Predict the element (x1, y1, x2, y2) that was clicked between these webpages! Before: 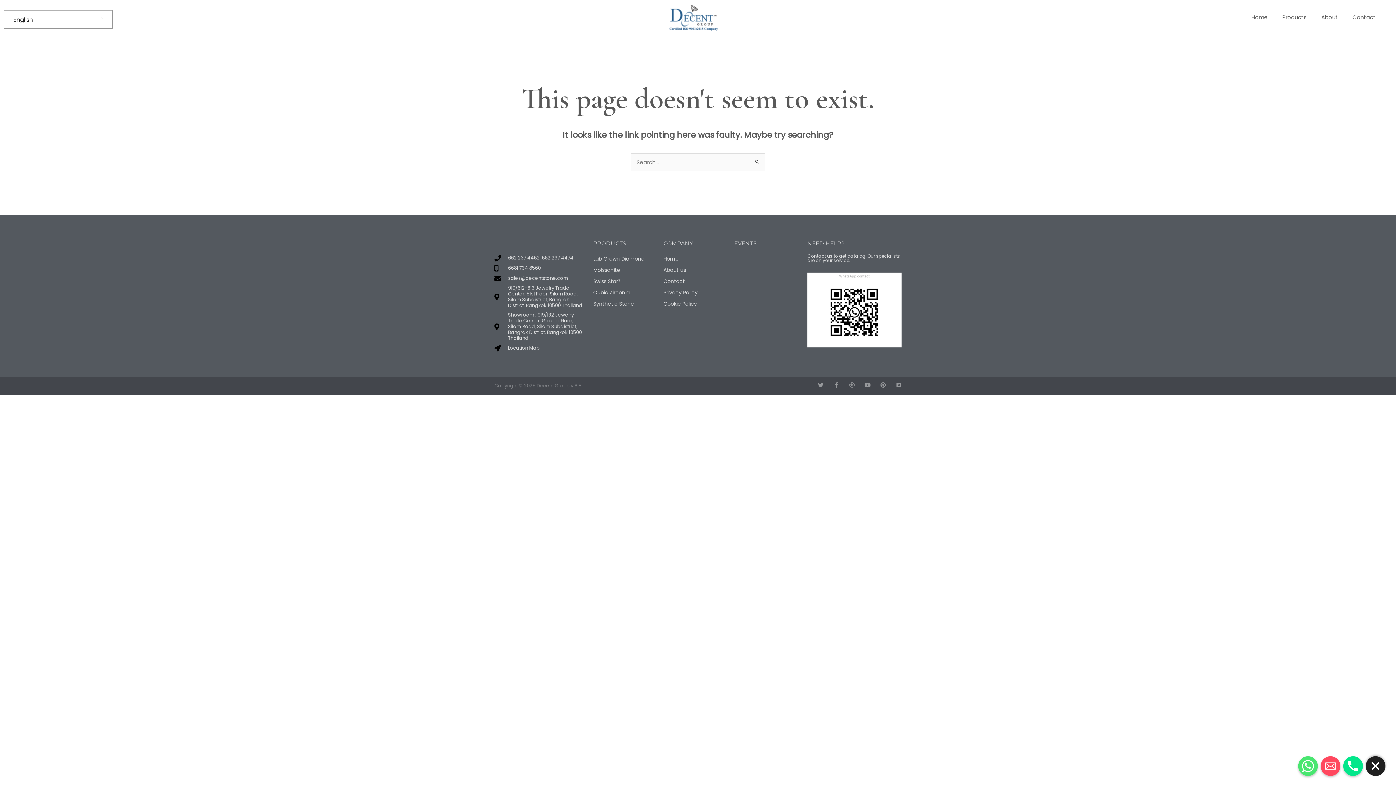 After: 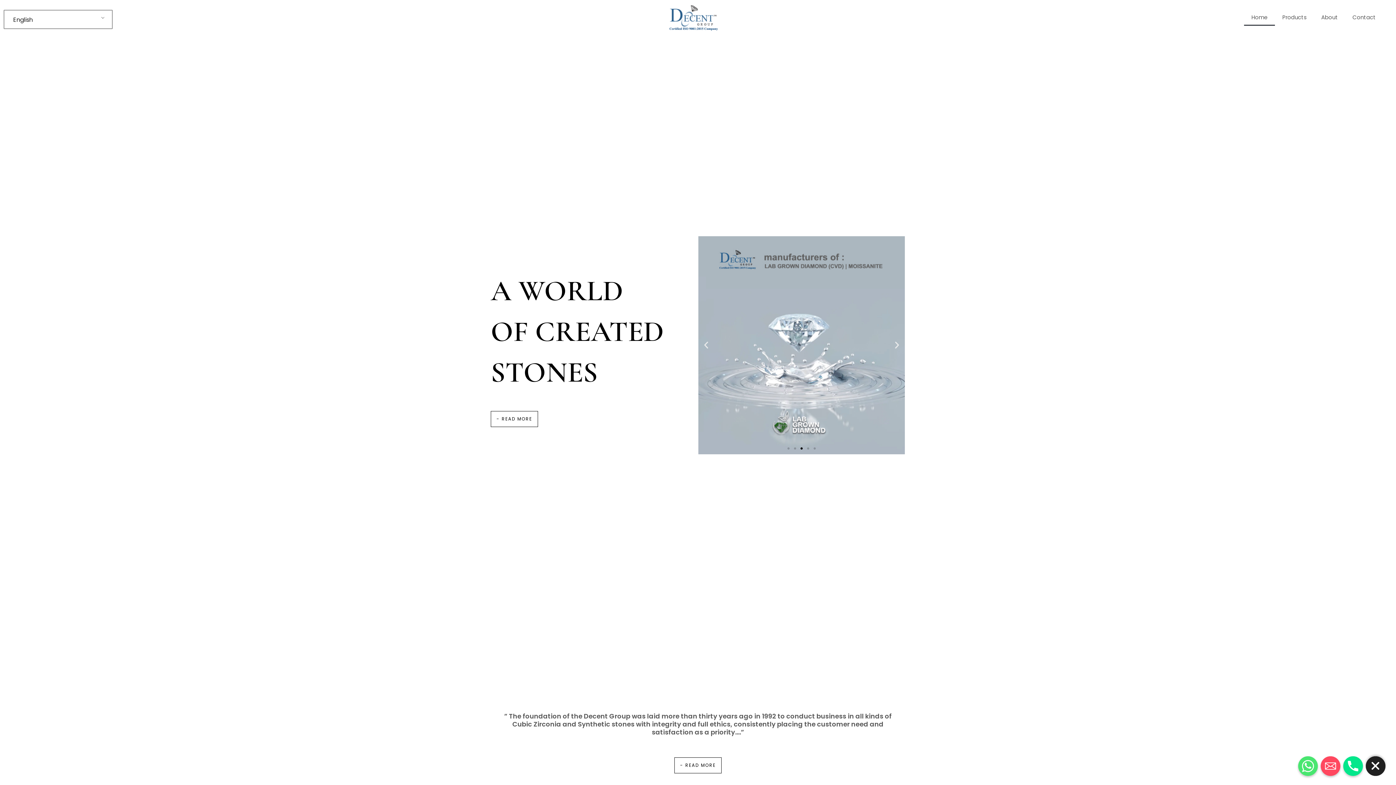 Action: label: Copyright © 2025 Decent Group v.6.8 bbox: (494, 382, 581, 389)